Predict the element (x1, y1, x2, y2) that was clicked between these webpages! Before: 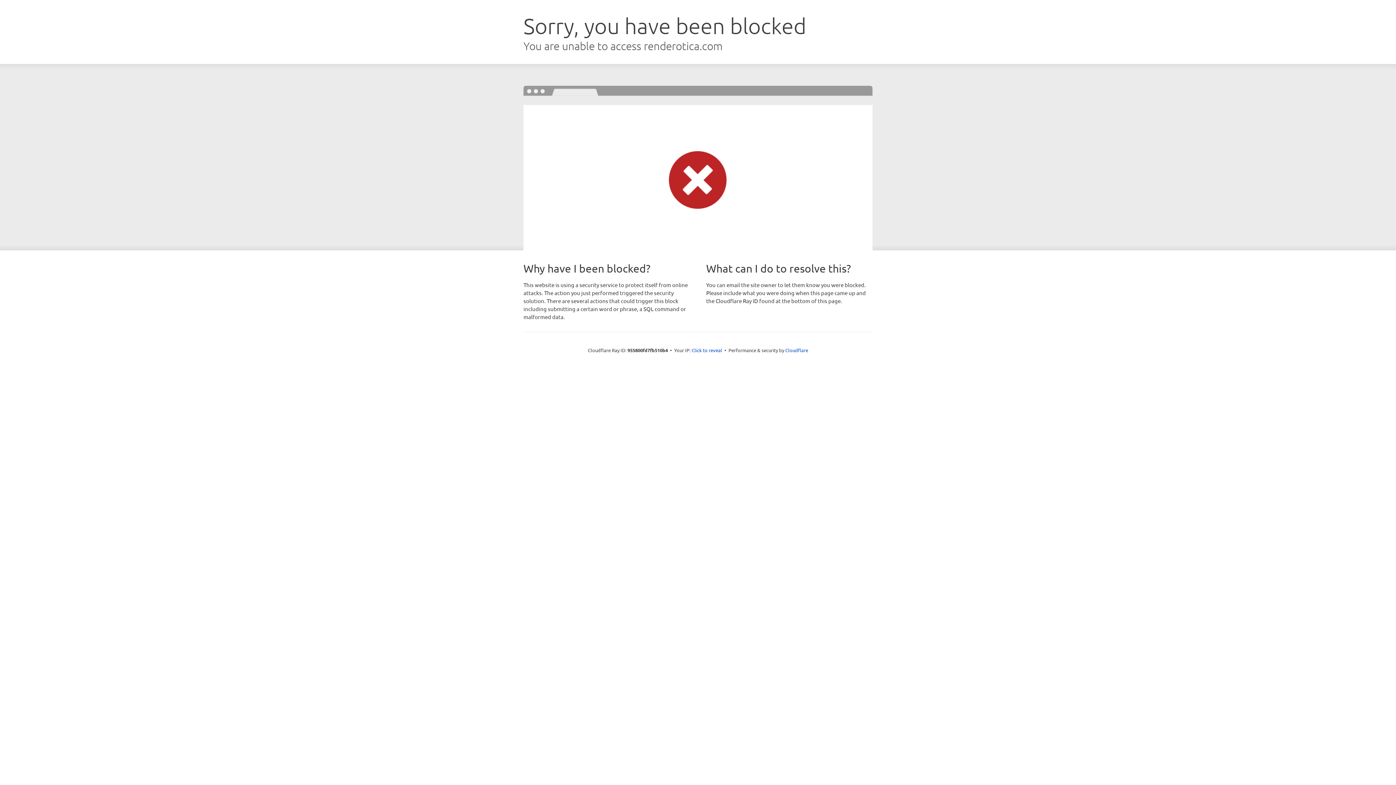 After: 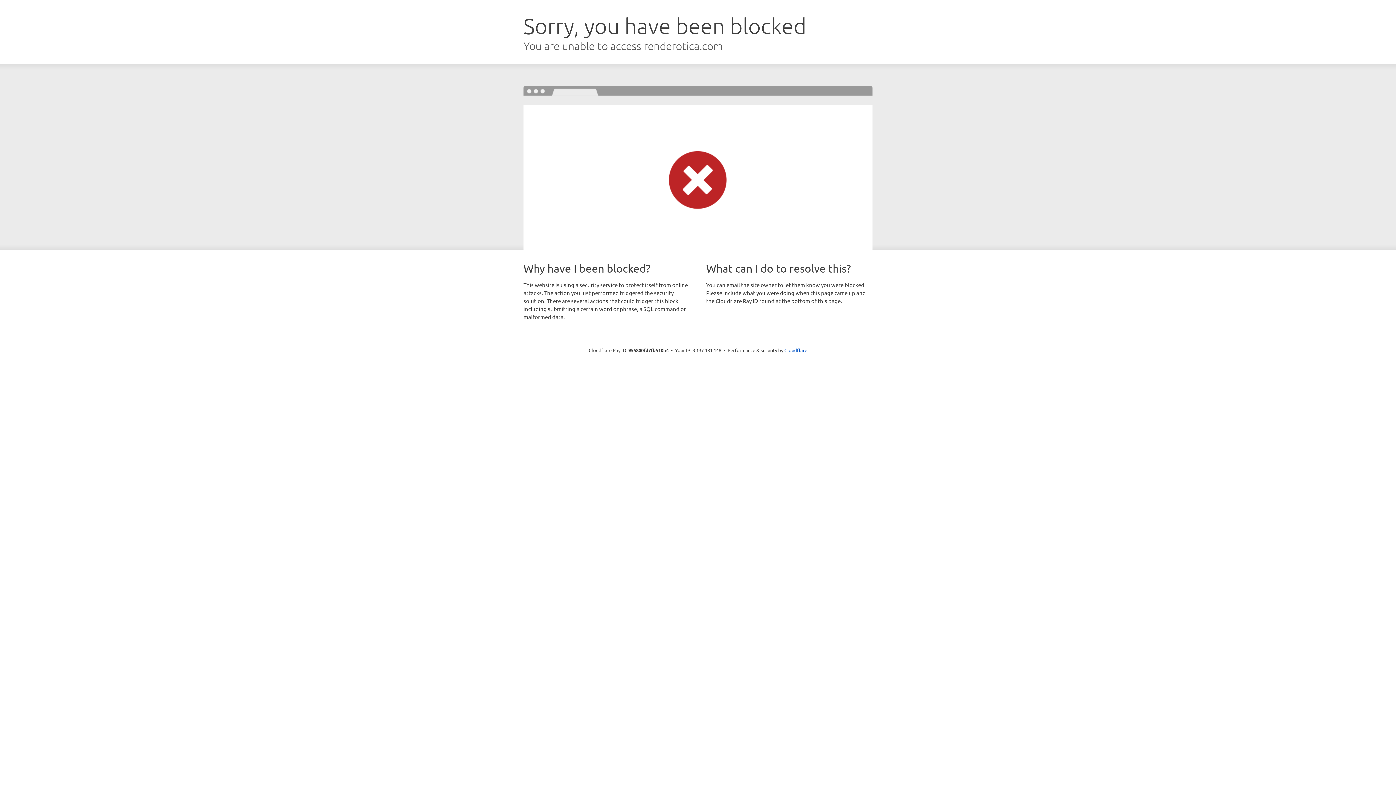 Action: label: Click to reveal bbox: (691, 346, 722, 353)